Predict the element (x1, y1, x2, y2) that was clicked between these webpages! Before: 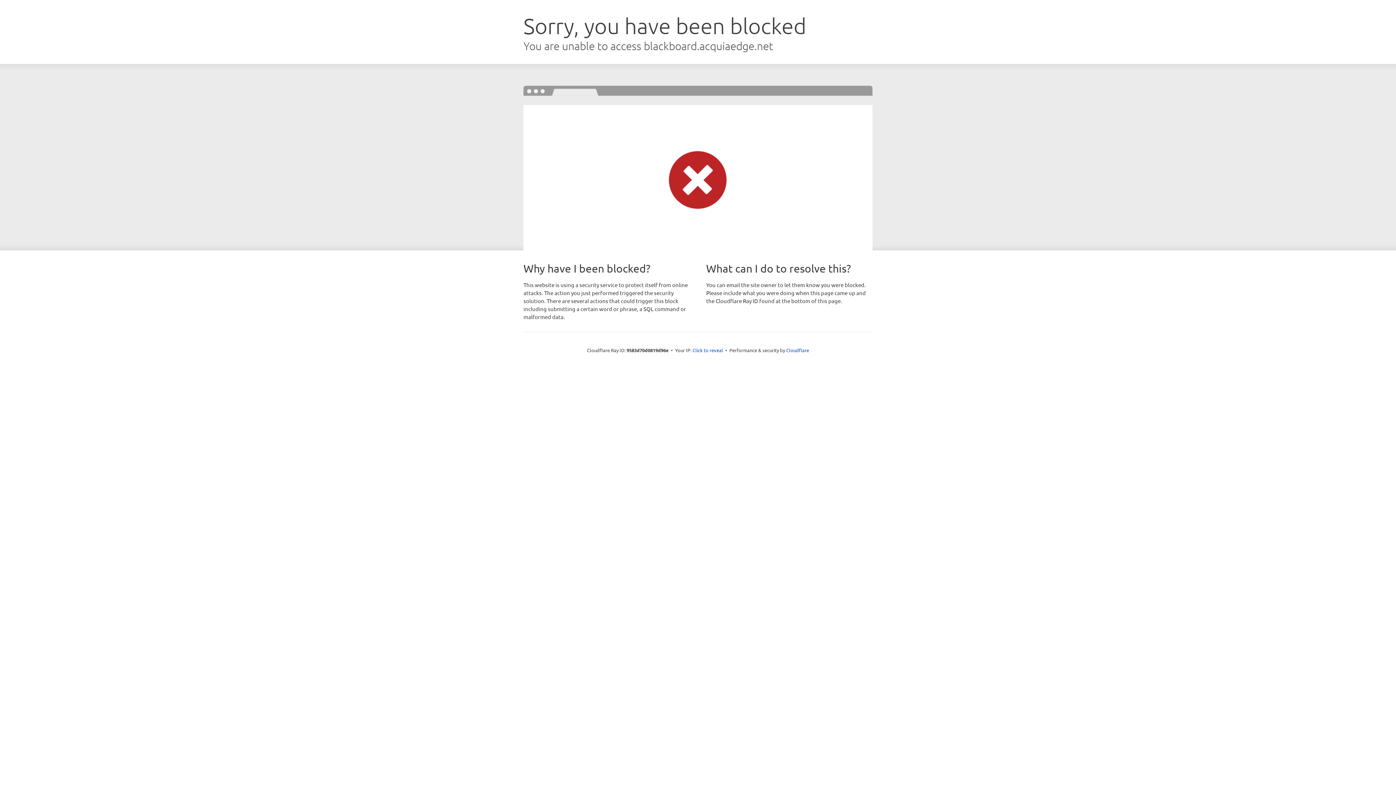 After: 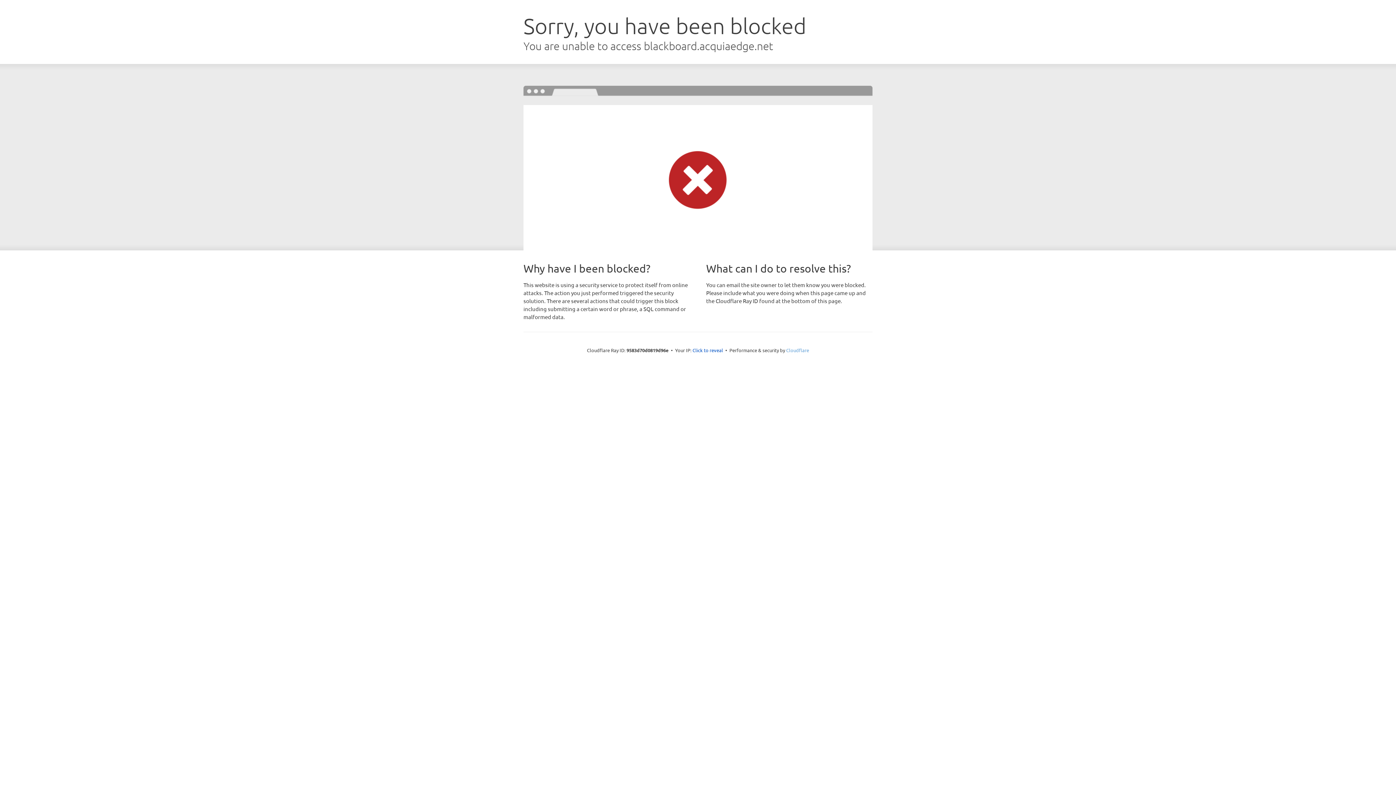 Action: bbox: (786, 347, 809, 353) label: Cloudflare